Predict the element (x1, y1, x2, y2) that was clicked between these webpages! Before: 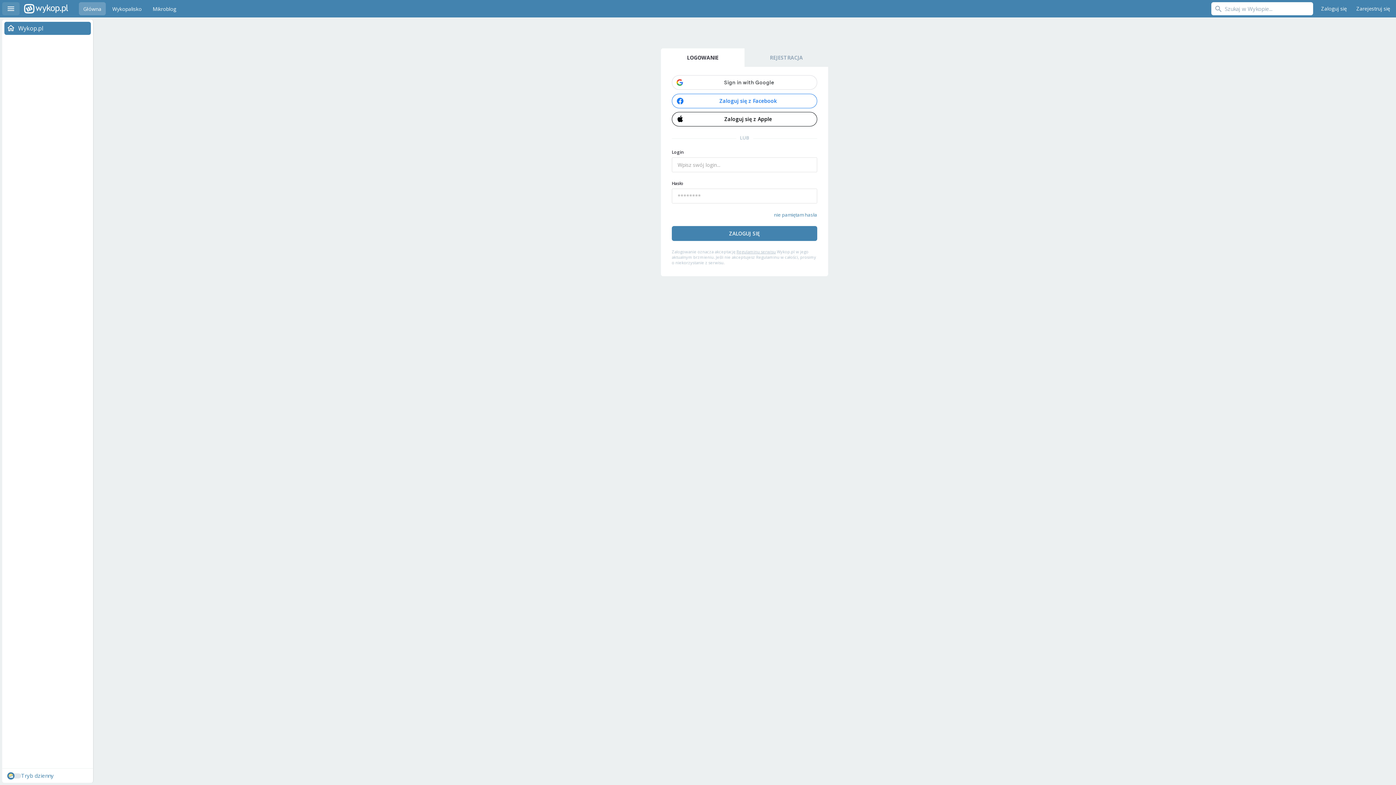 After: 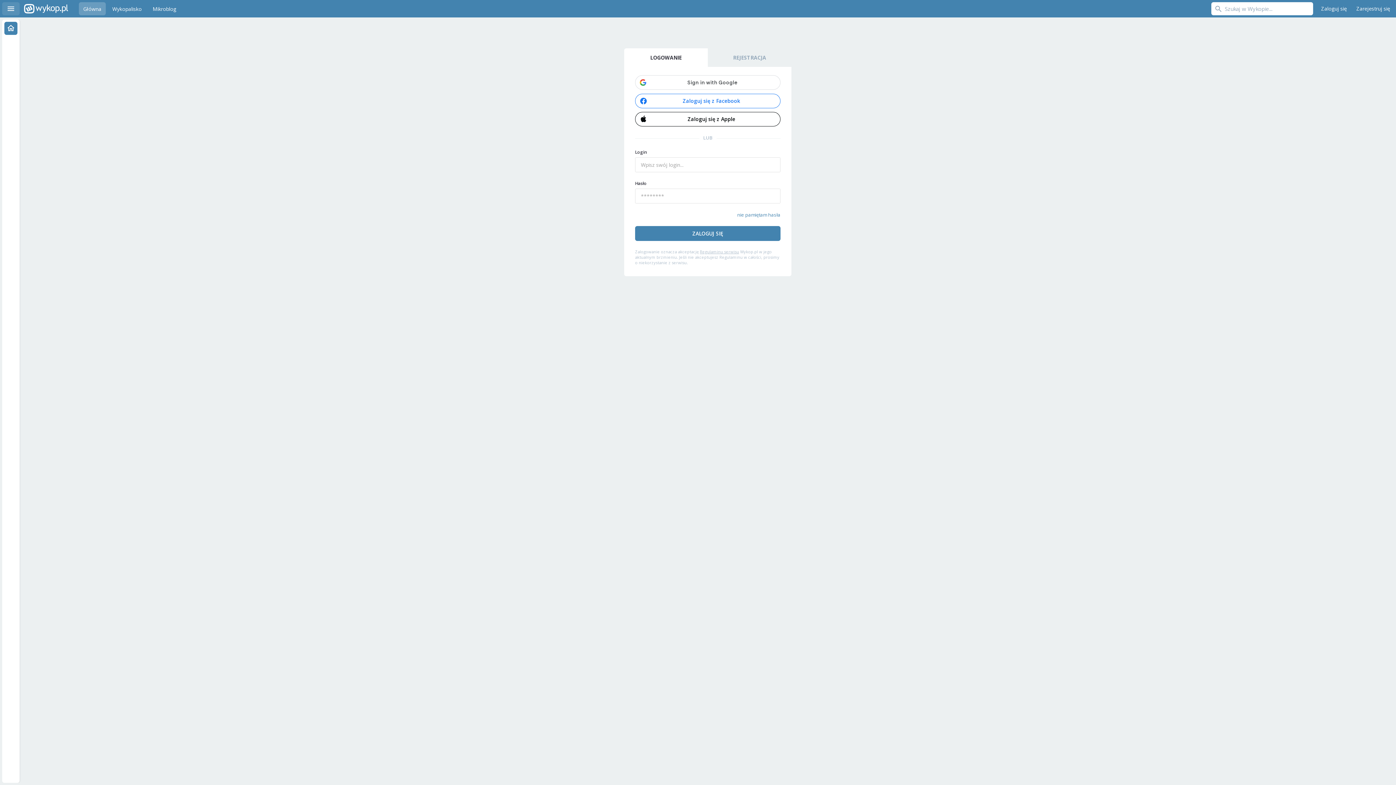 Action: bbox: (2, 2, 19, 15) label: Menu